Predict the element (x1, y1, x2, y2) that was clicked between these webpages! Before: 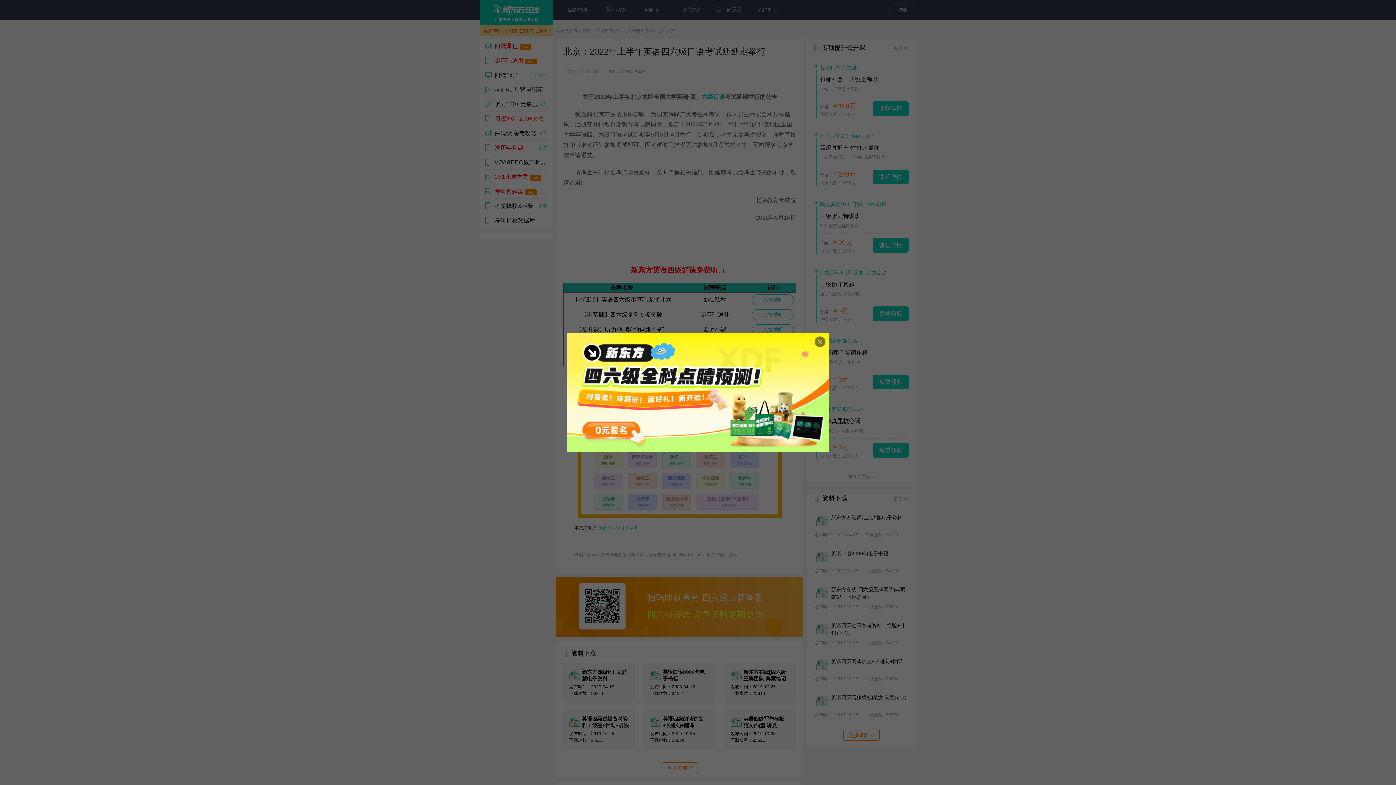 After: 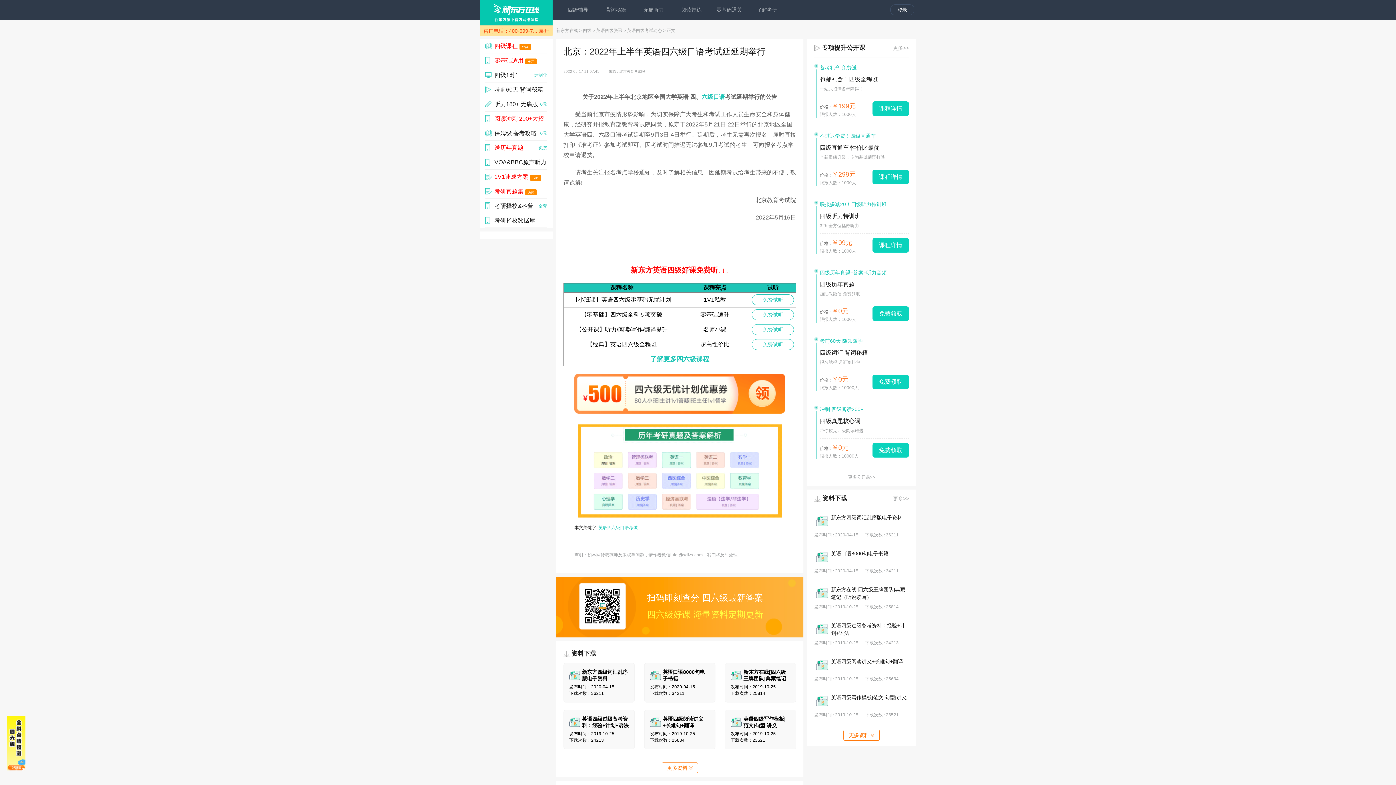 Action: bbox: (810, 332, 829, 350)